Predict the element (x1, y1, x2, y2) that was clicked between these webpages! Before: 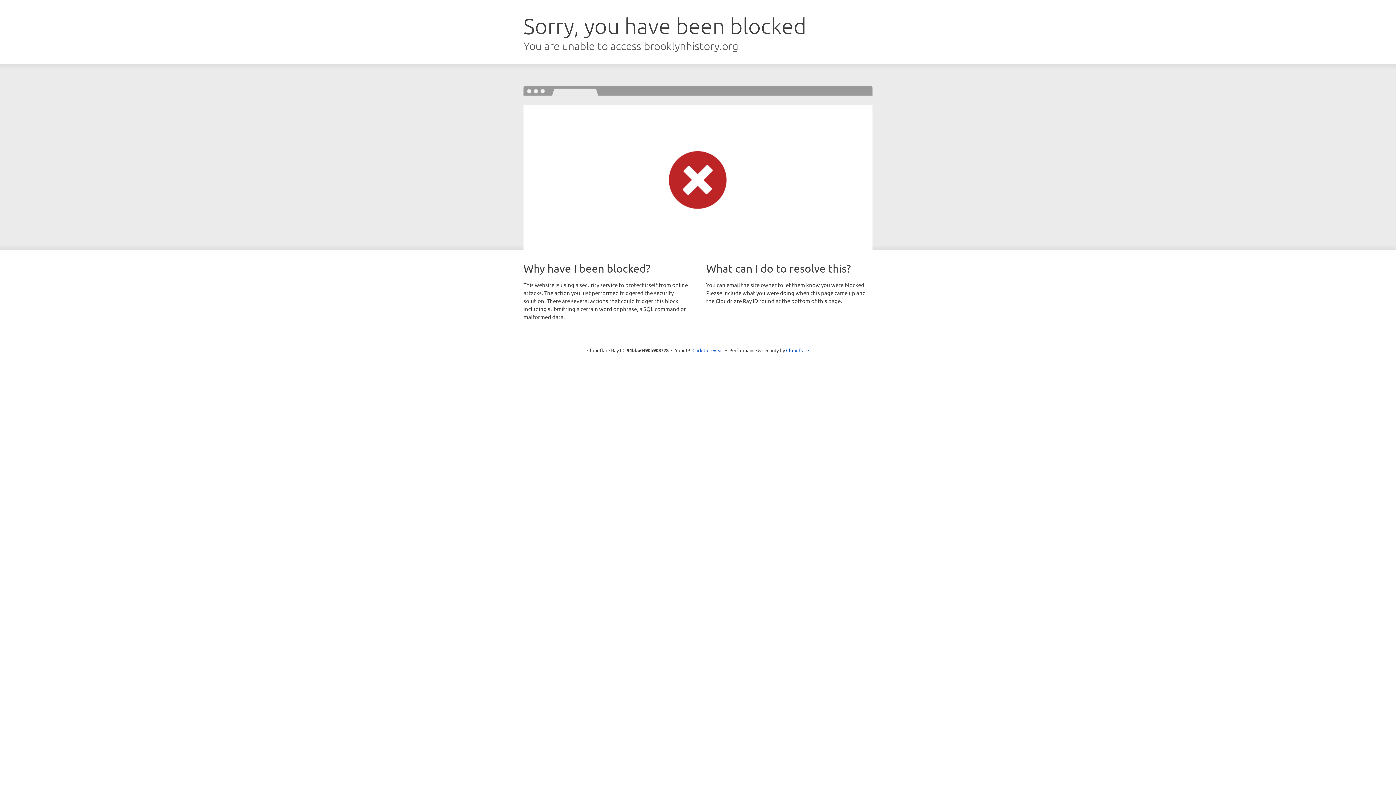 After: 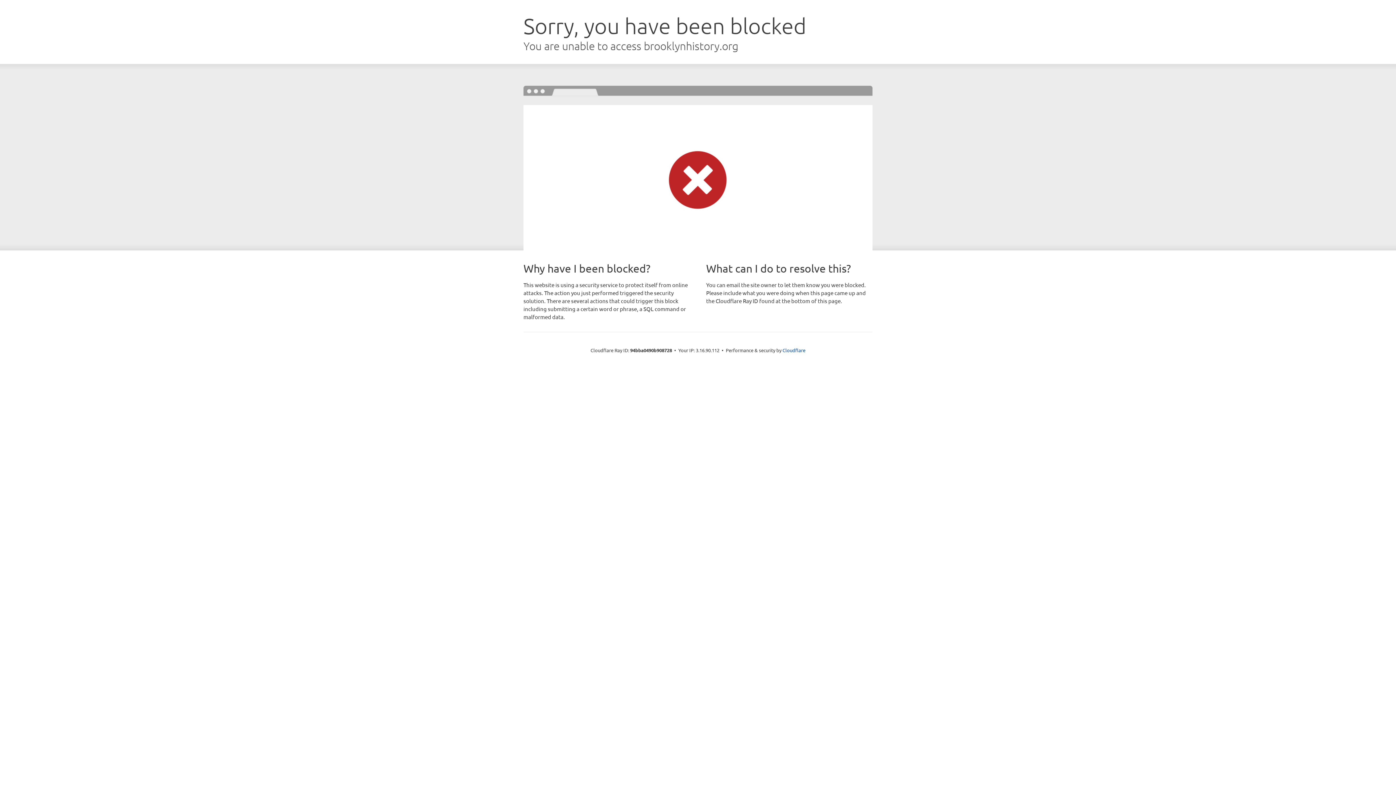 Action: label: Click to reveal bbox: (692, 346, 723, 353)